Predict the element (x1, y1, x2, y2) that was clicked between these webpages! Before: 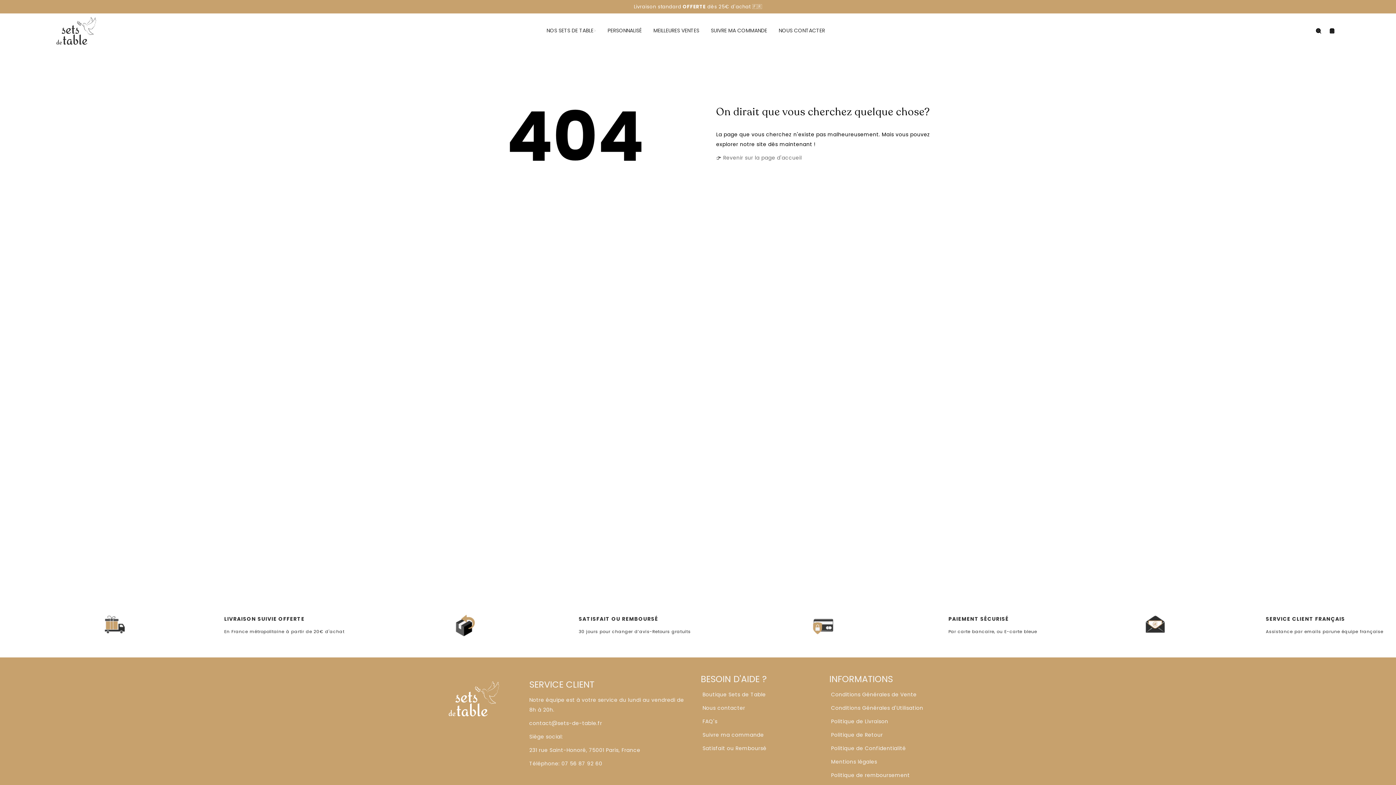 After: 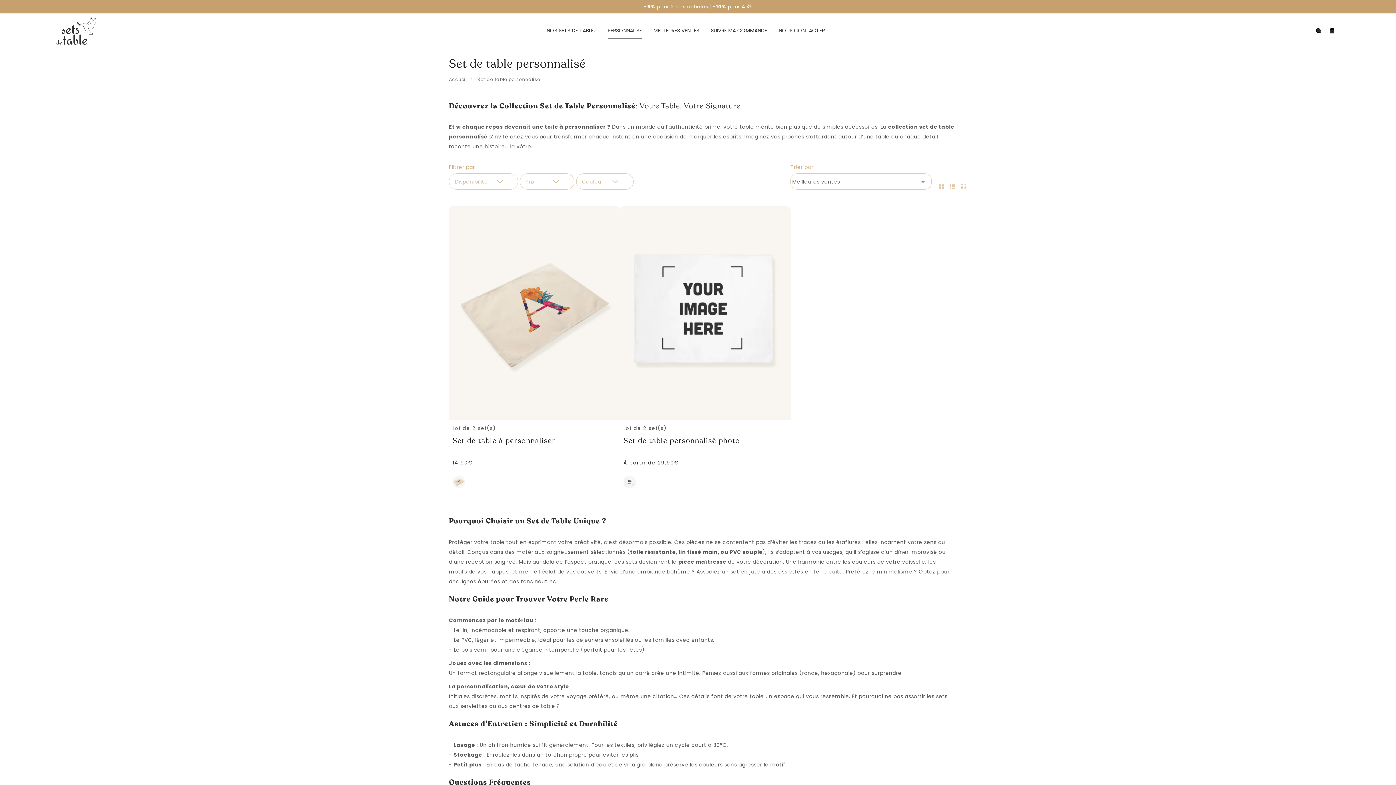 Action: bbox: (607, 25, 641, 35) label: PERSONNALISÉ